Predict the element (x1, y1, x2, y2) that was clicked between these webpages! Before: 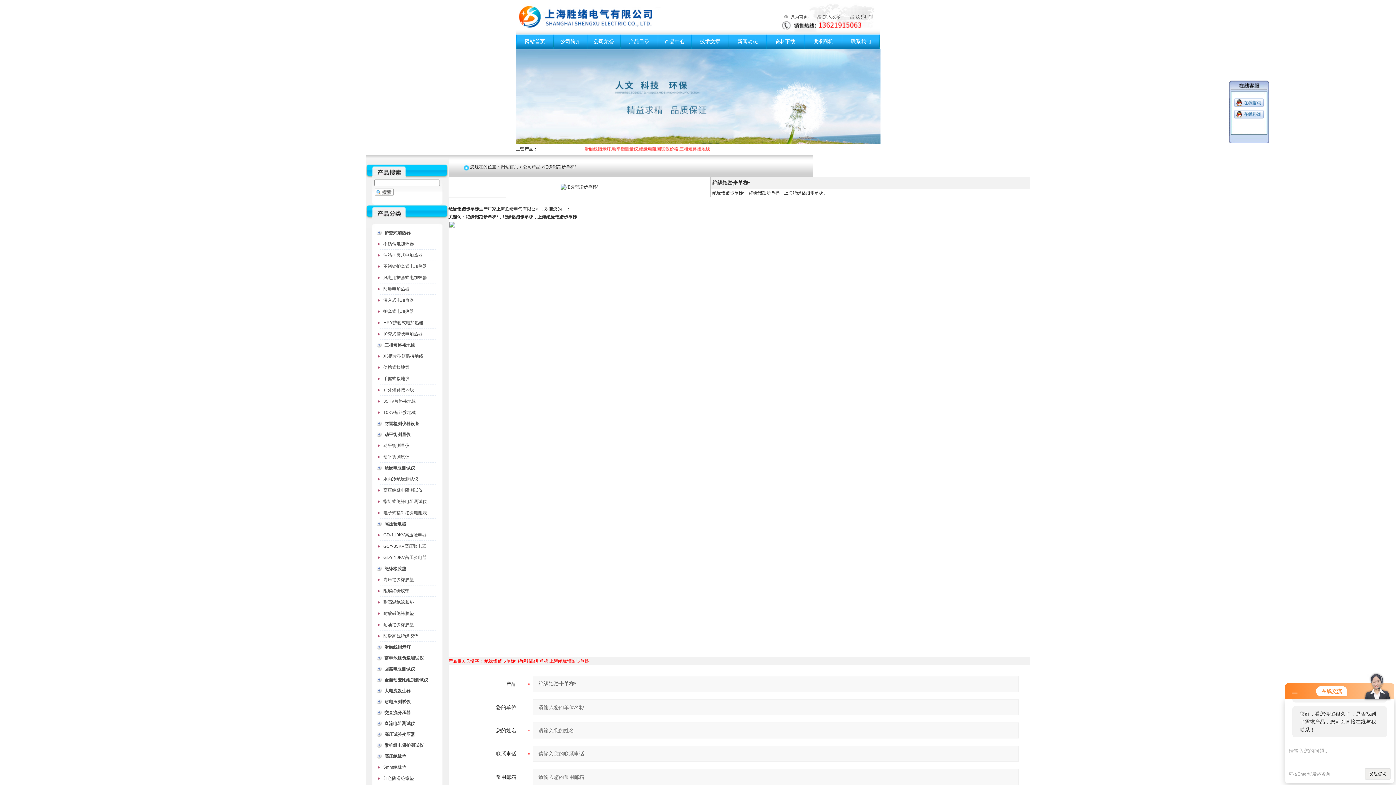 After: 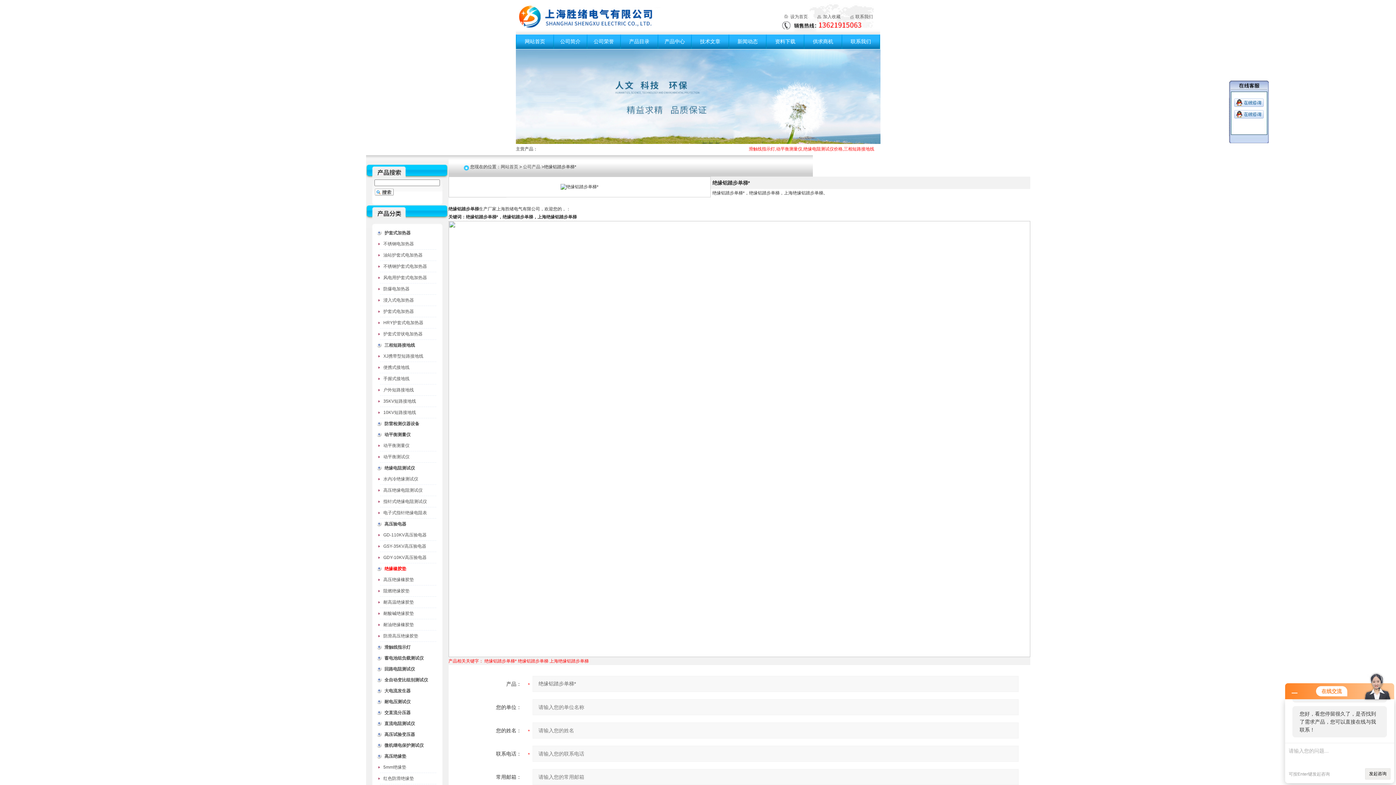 Action: bbox: (384, 566, 406, 571) label: 绝缘橡胶垫